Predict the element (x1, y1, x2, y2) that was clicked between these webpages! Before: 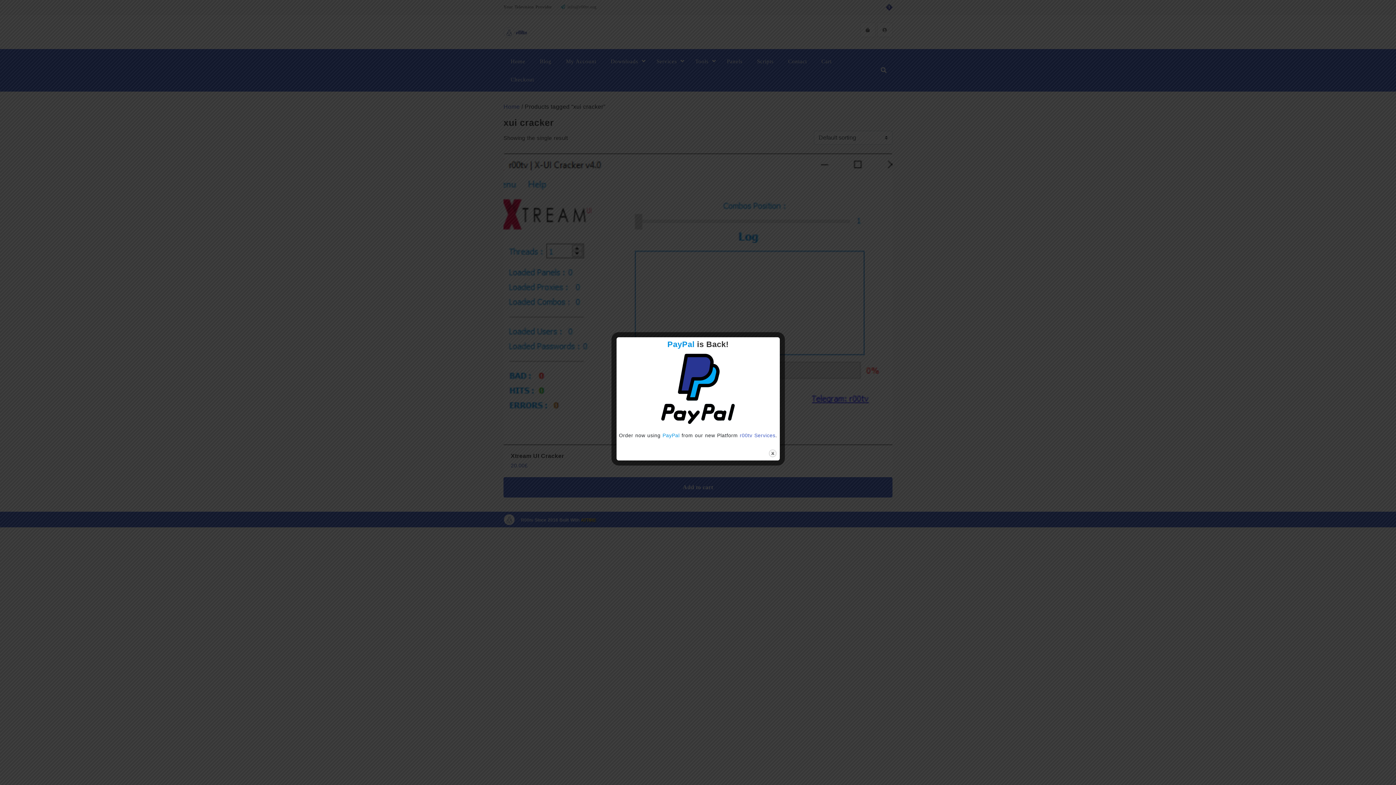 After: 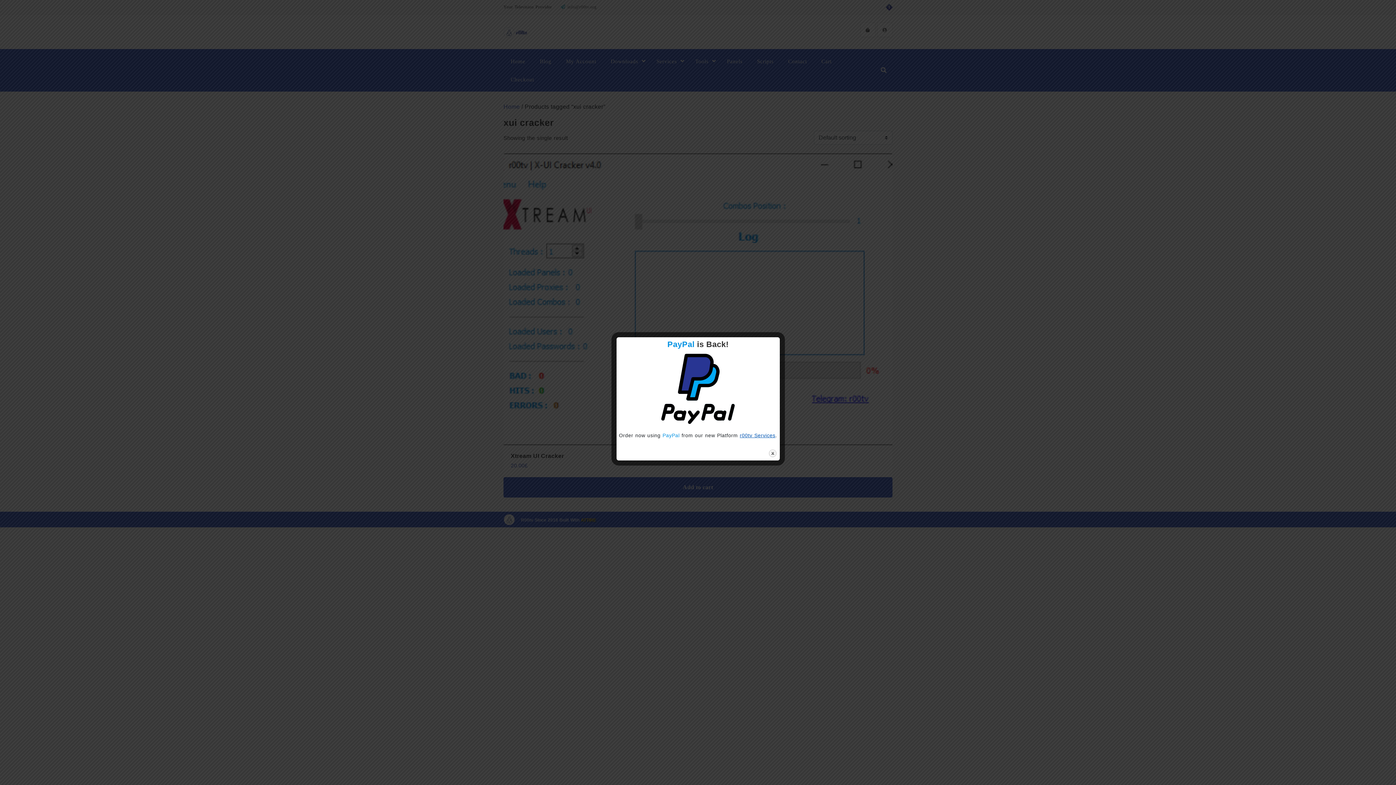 Action: label: r00tv Services bbox: (740, 432, 775, 438)